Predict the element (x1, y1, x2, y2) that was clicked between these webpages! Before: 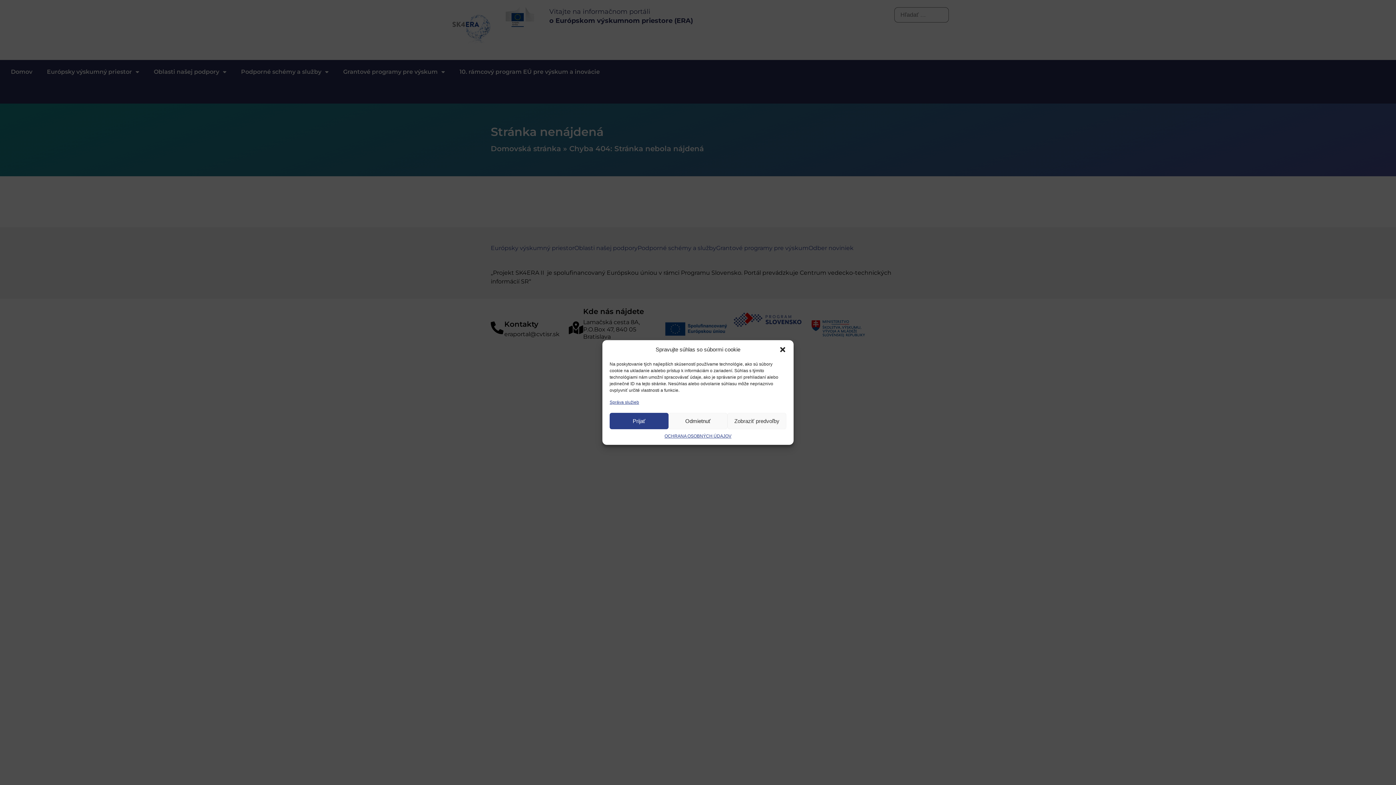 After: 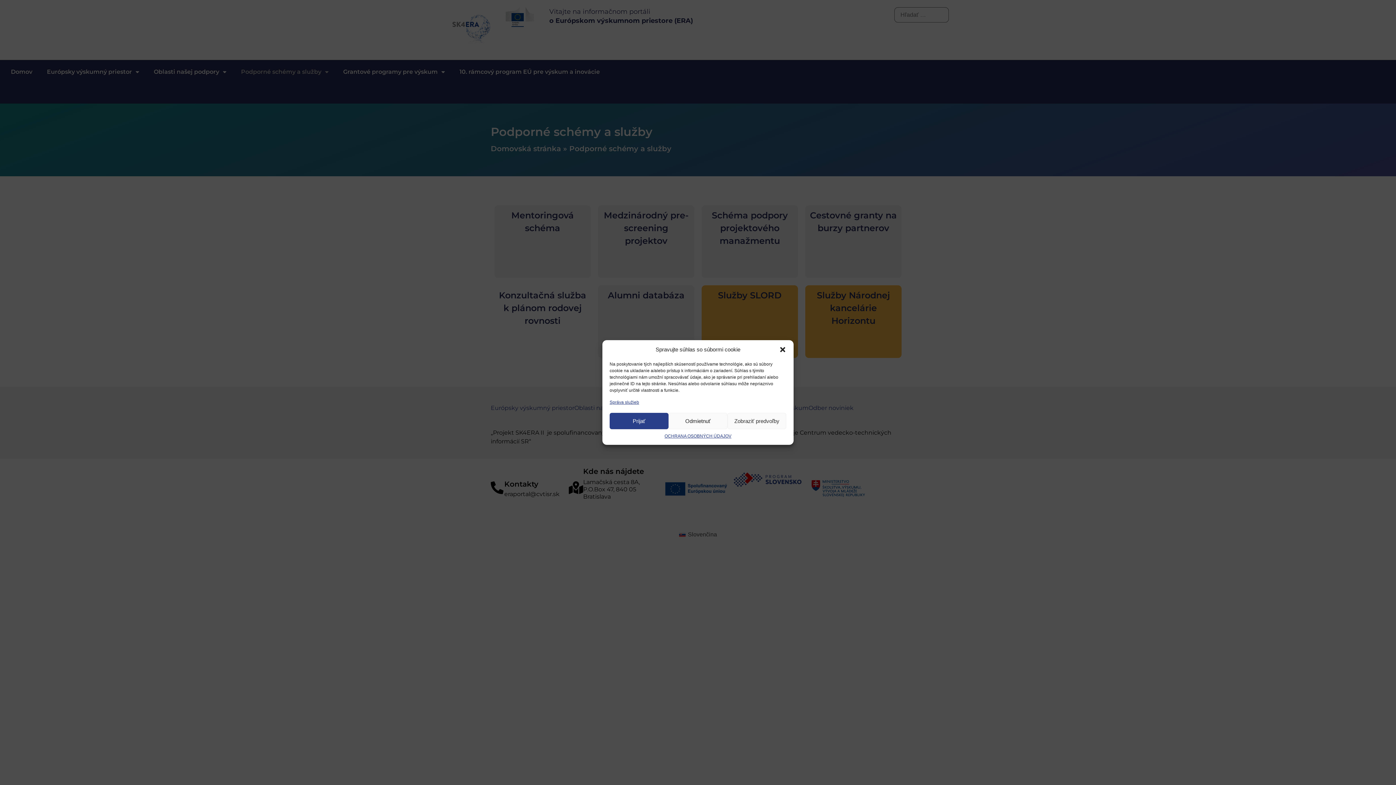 Action: bbox: (637, 244, 716, 257)